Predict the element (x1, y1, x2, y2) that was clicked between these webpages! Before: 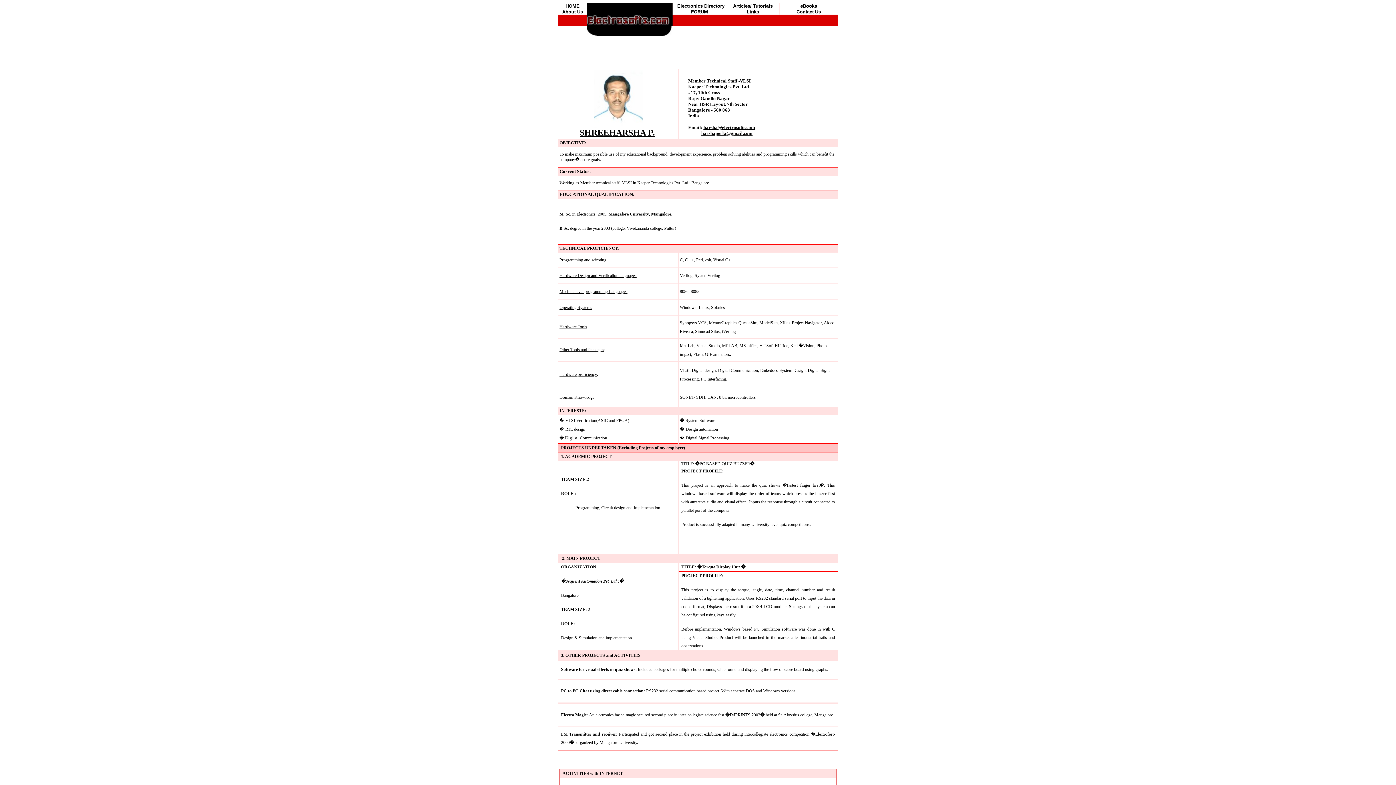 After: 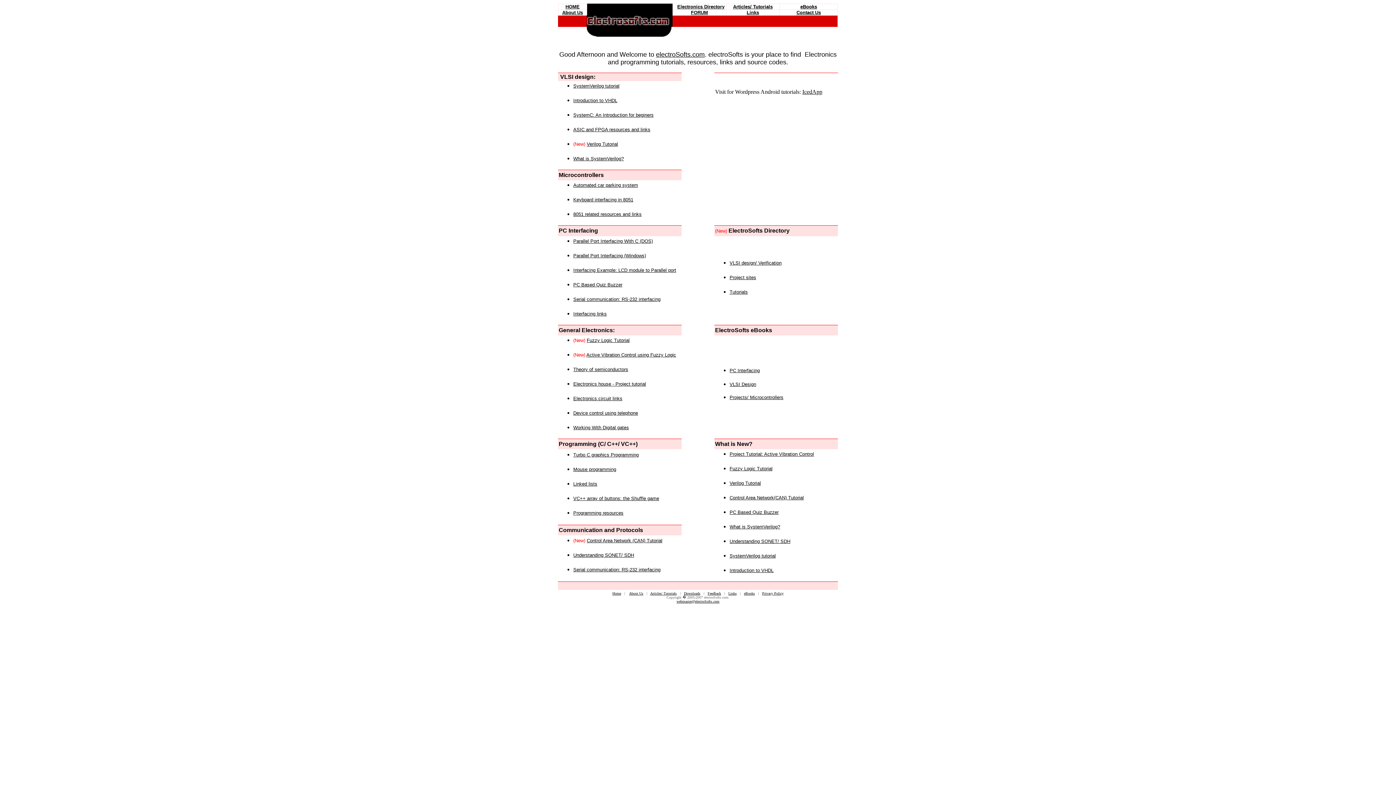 Action: bbox: (691, 9, 708, 14) label: FORUM